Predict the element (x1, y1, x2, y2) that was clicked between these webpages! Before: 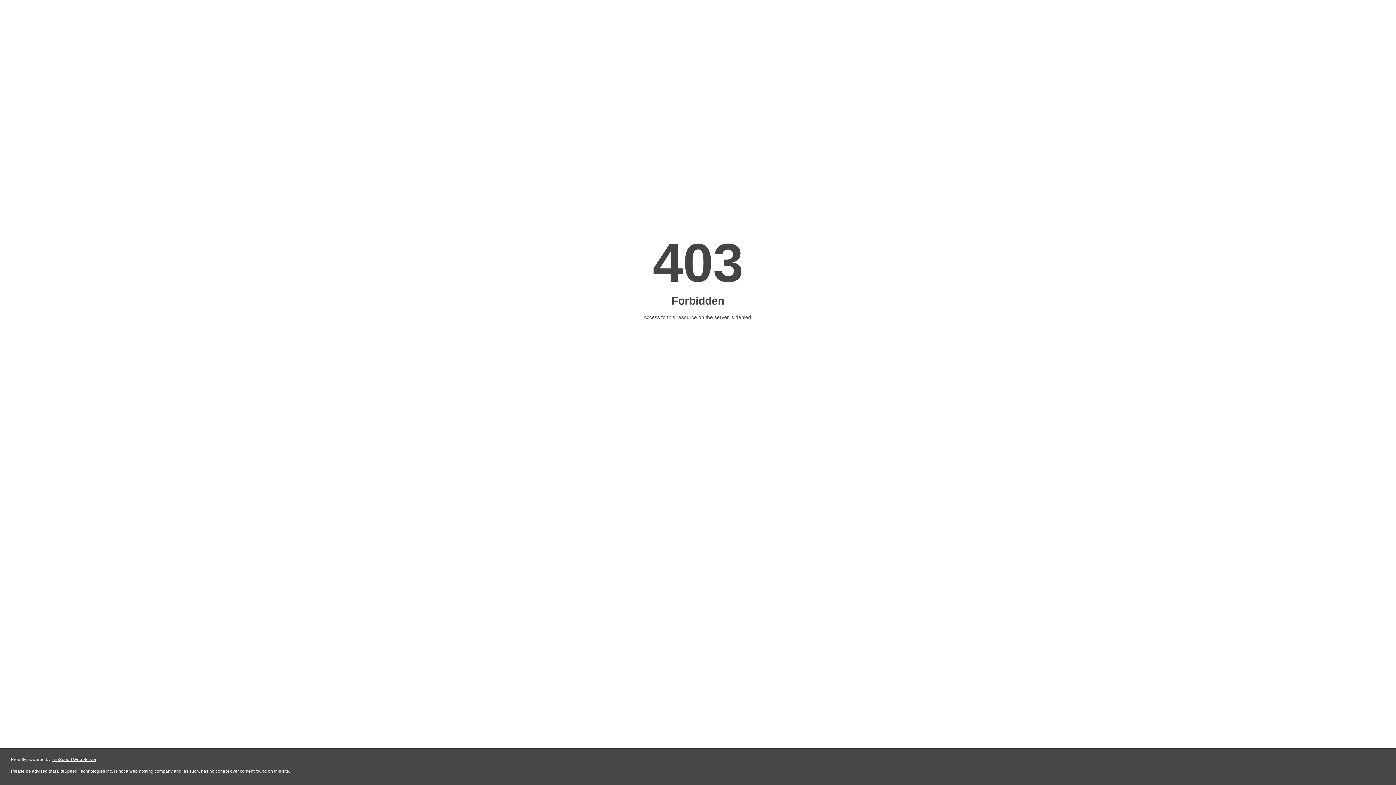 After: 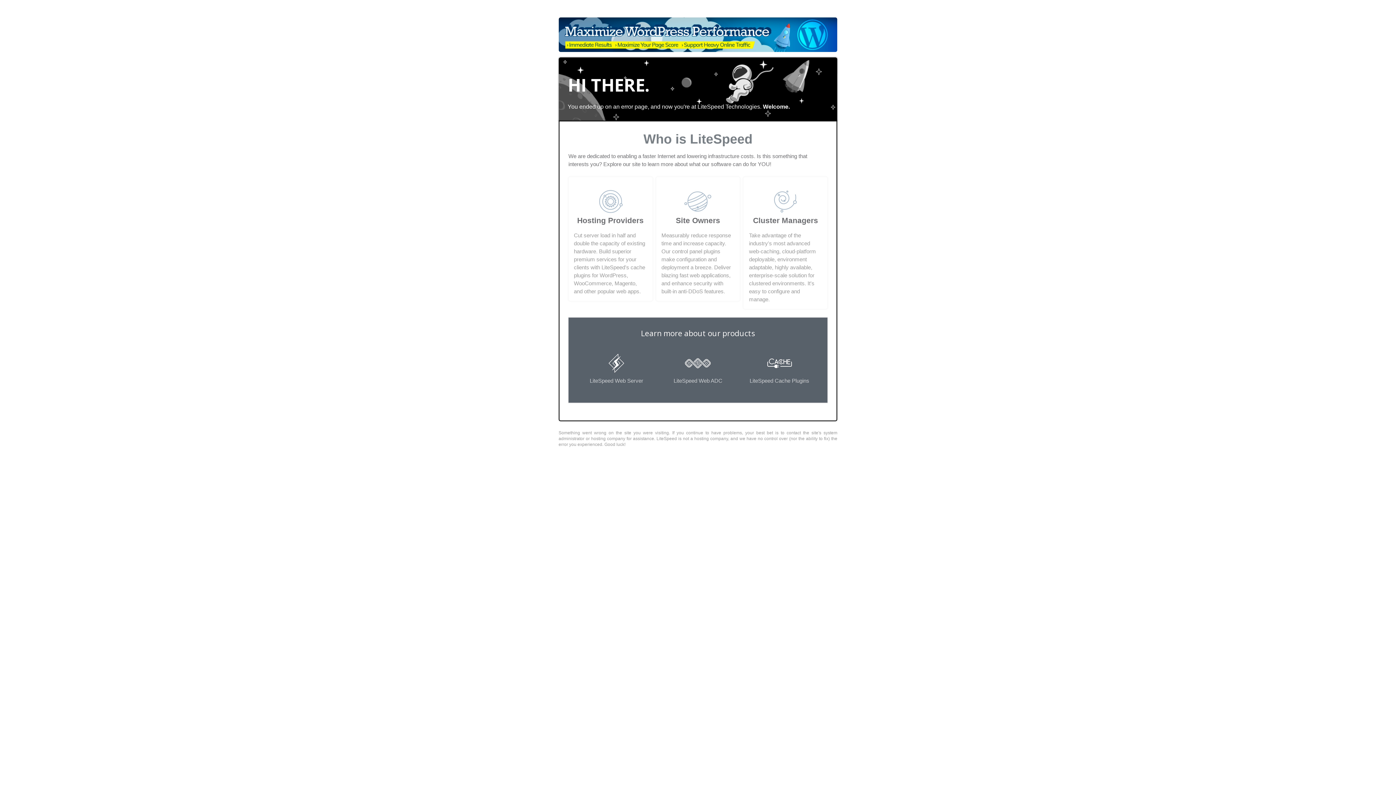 Action: label: LiteSpeed Web Server bbox: (51, 757, 96, 762)